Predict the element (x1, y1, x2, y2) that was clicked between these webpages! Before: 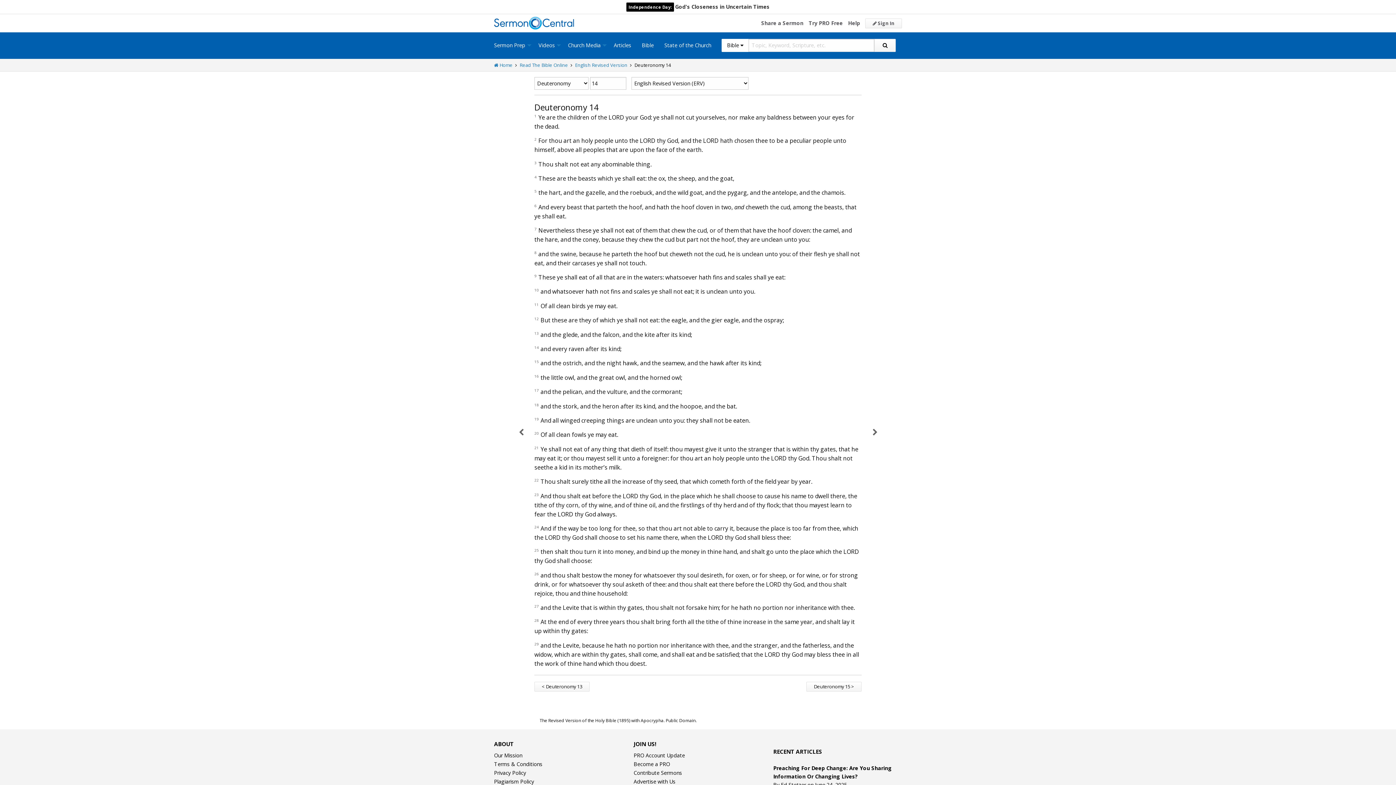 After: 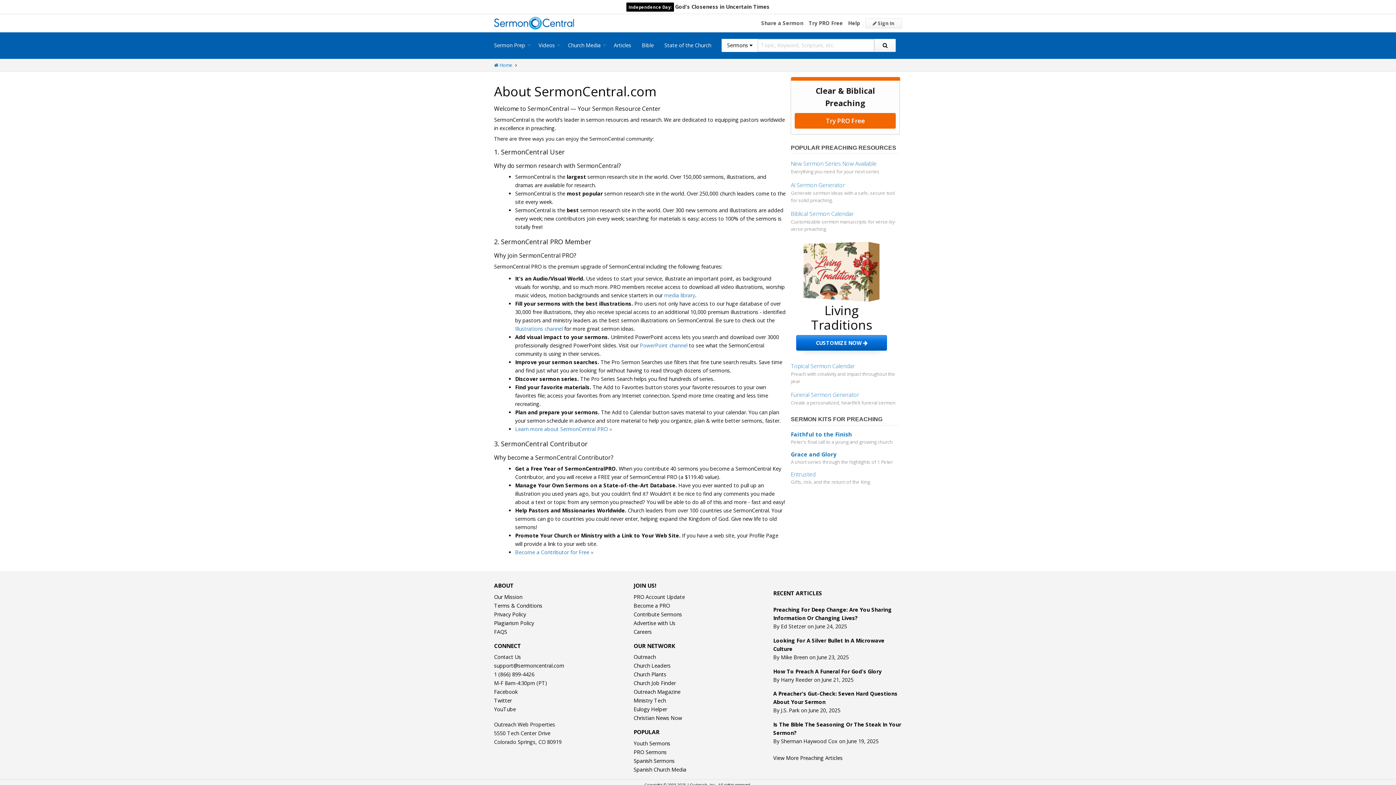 Action: label: Our Mission bbox: (494, 752, 522, 759)